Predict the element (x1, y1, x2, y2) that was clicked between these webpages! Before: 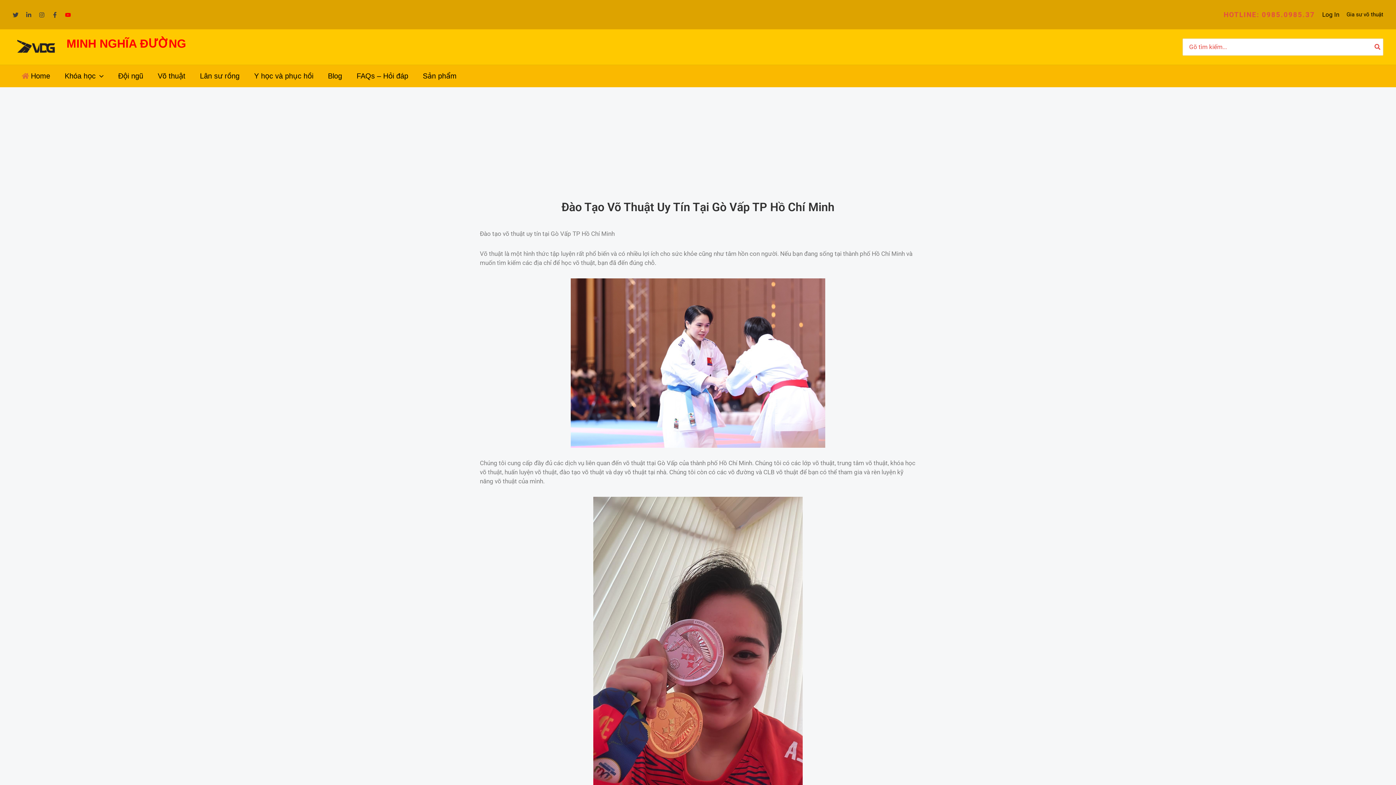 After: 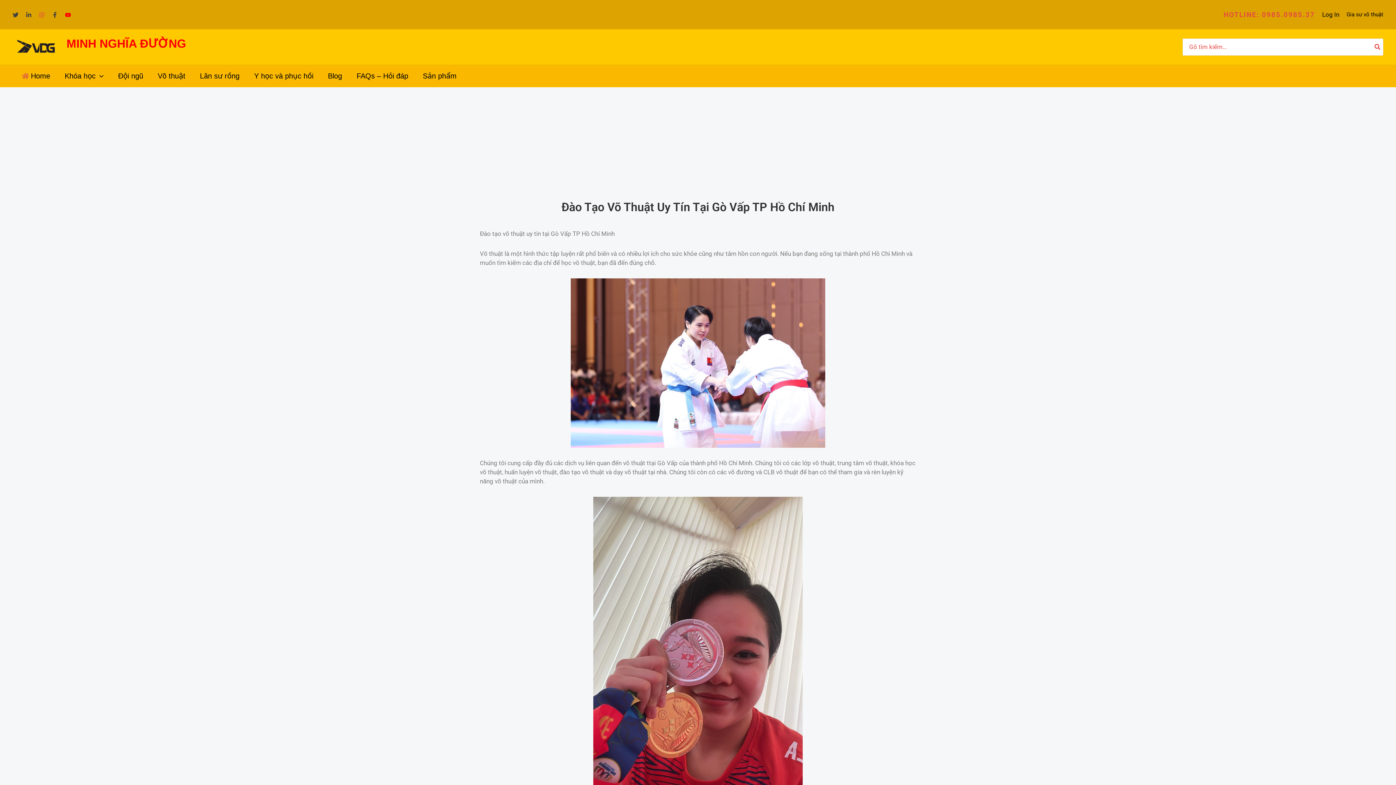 Action: bbox: (38, 12, 44, 17) label: Instagram